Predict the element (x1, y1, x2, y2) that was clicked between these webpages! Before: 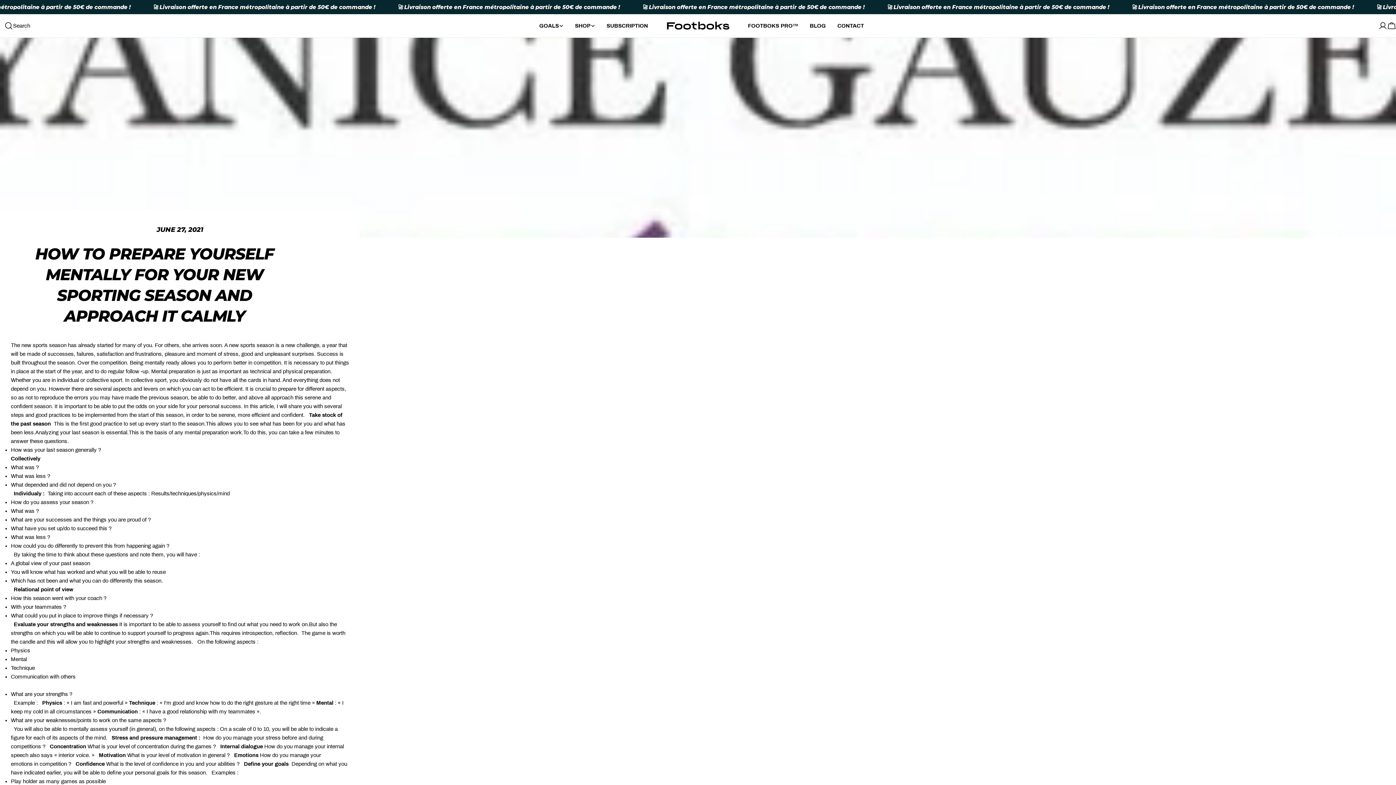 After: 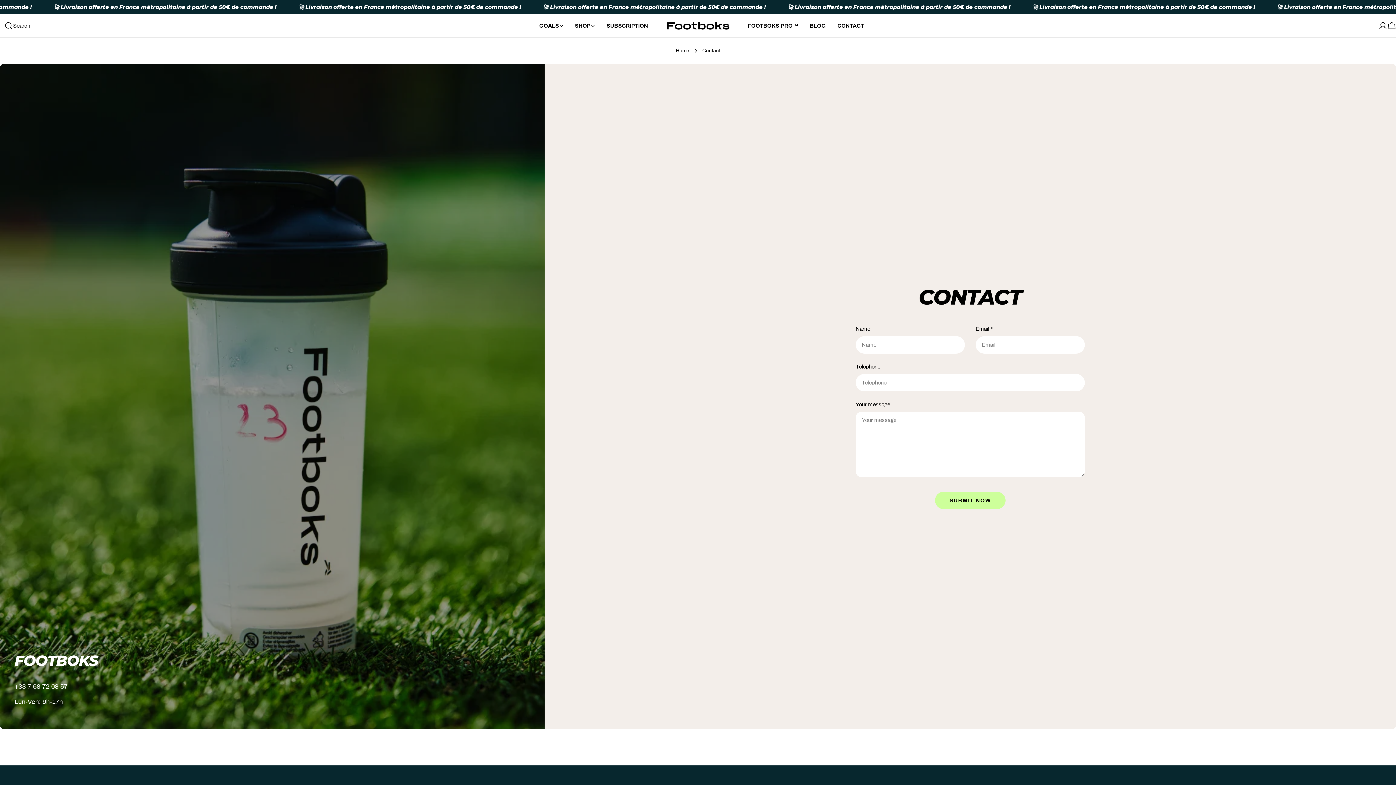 Action: bbox: (831, 21, 870, 30) label: CONTACT